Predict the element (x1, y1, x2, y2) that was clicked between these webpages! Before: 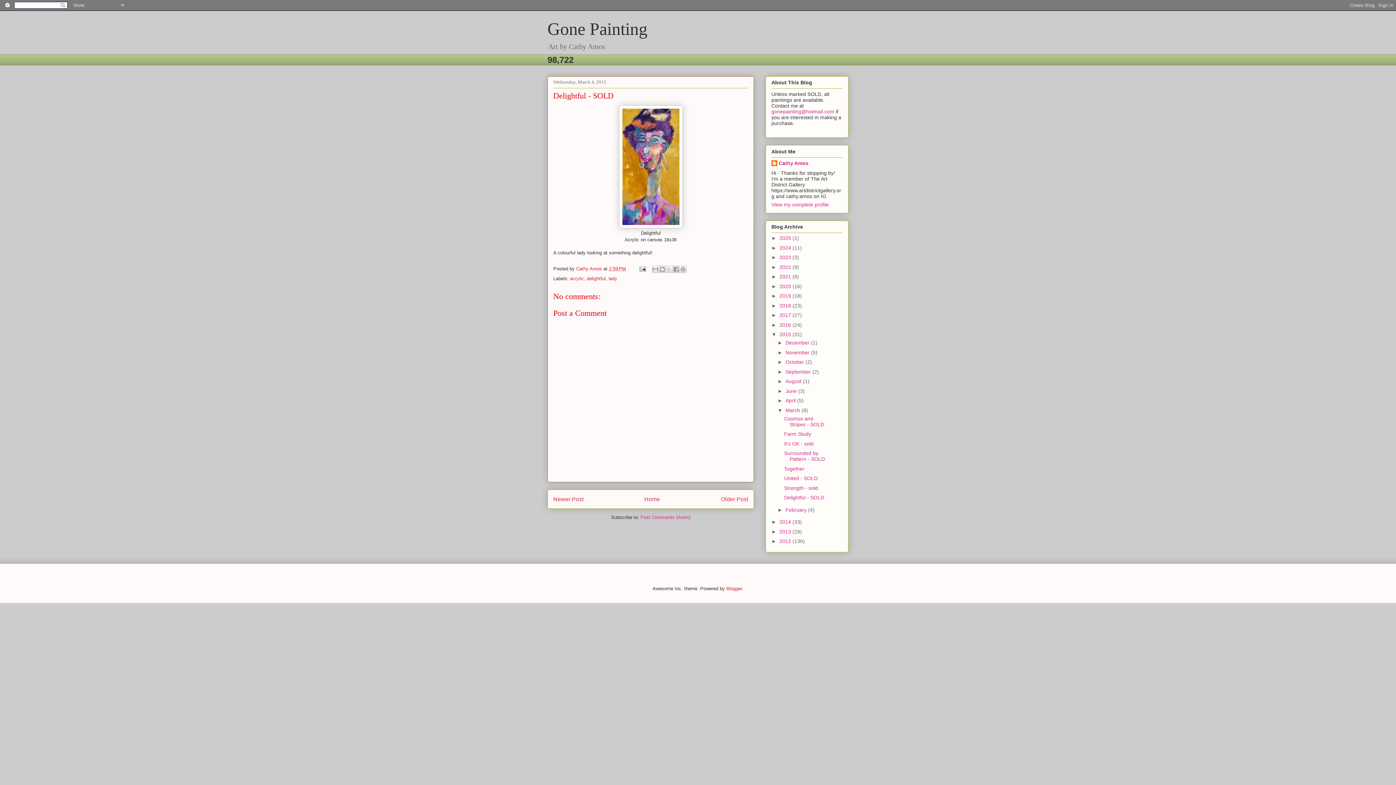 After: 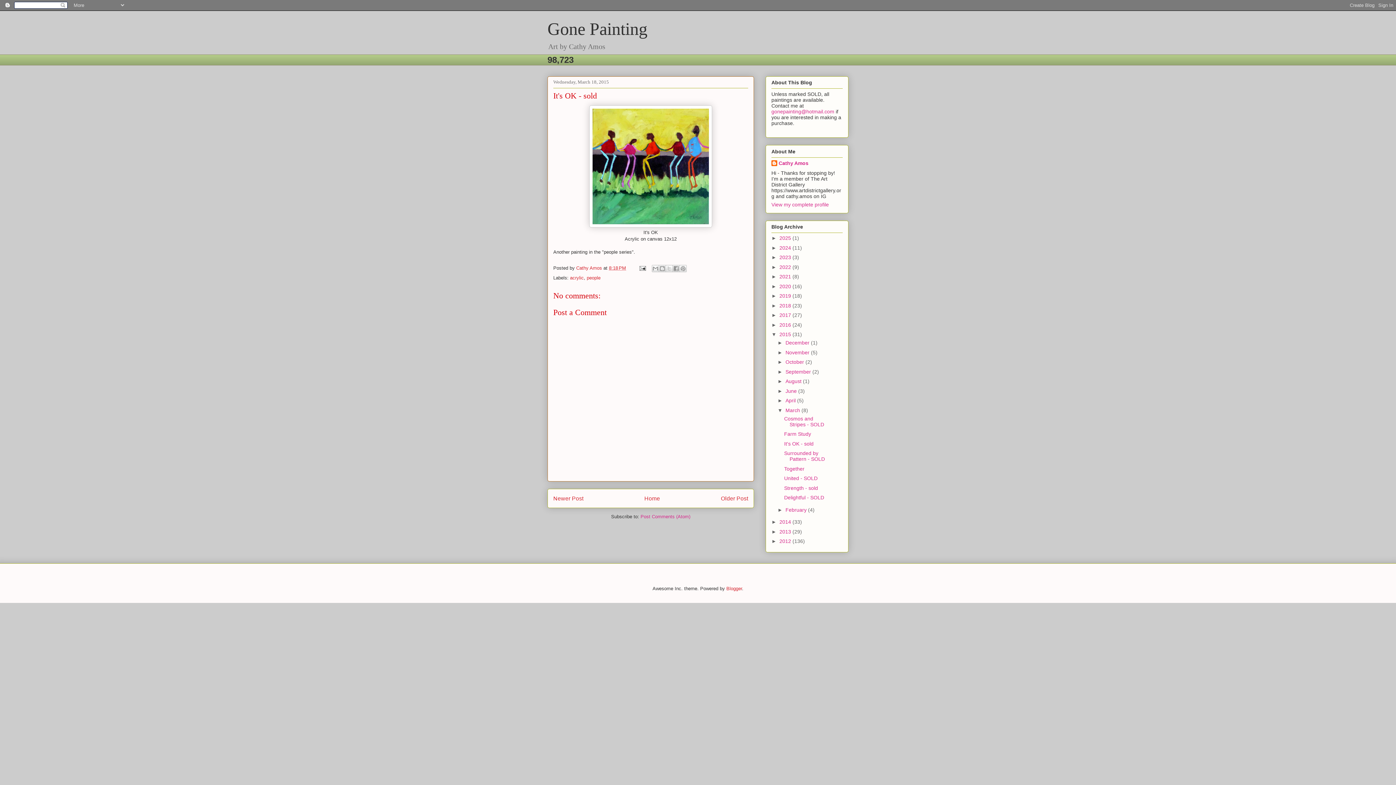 Action: bbox: (784, 440, 813, 446) label: It's OK - sold